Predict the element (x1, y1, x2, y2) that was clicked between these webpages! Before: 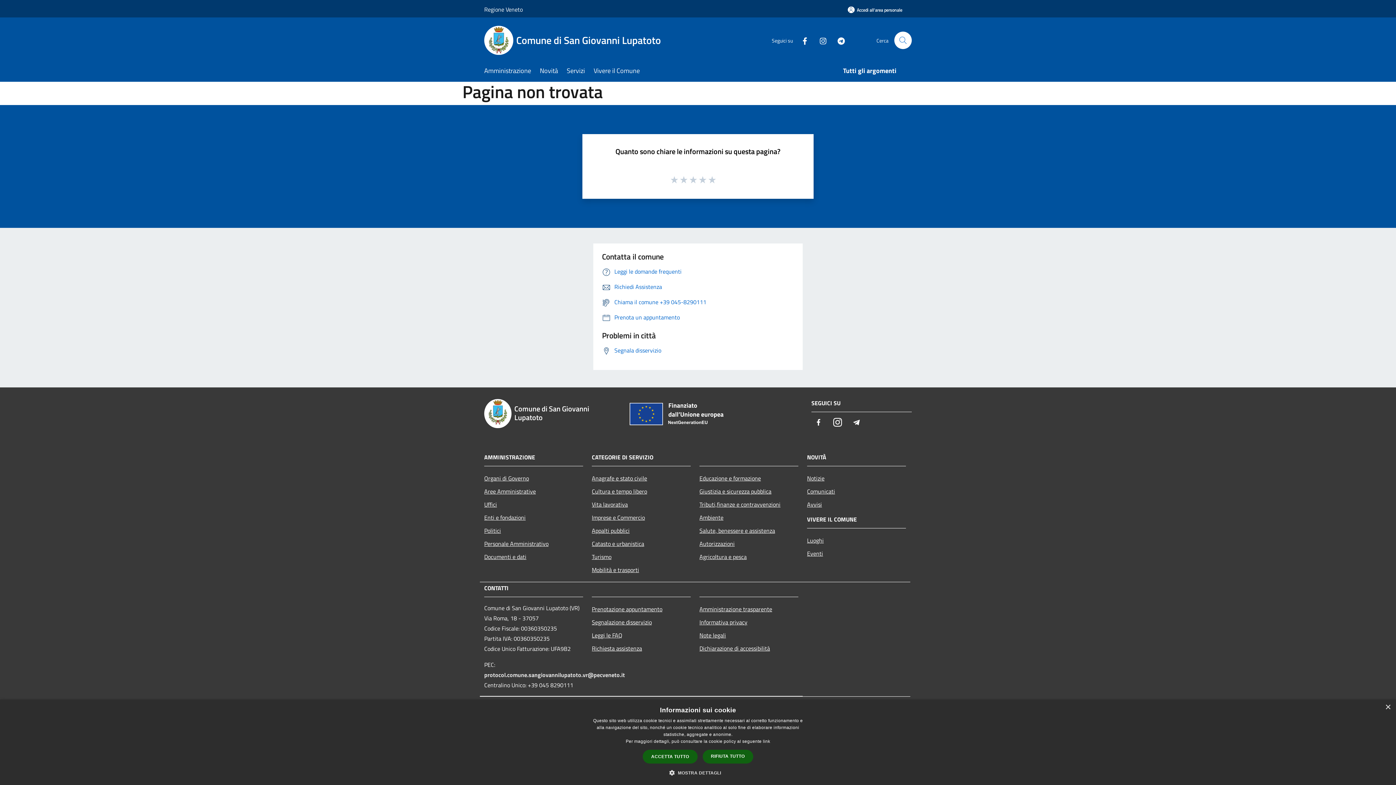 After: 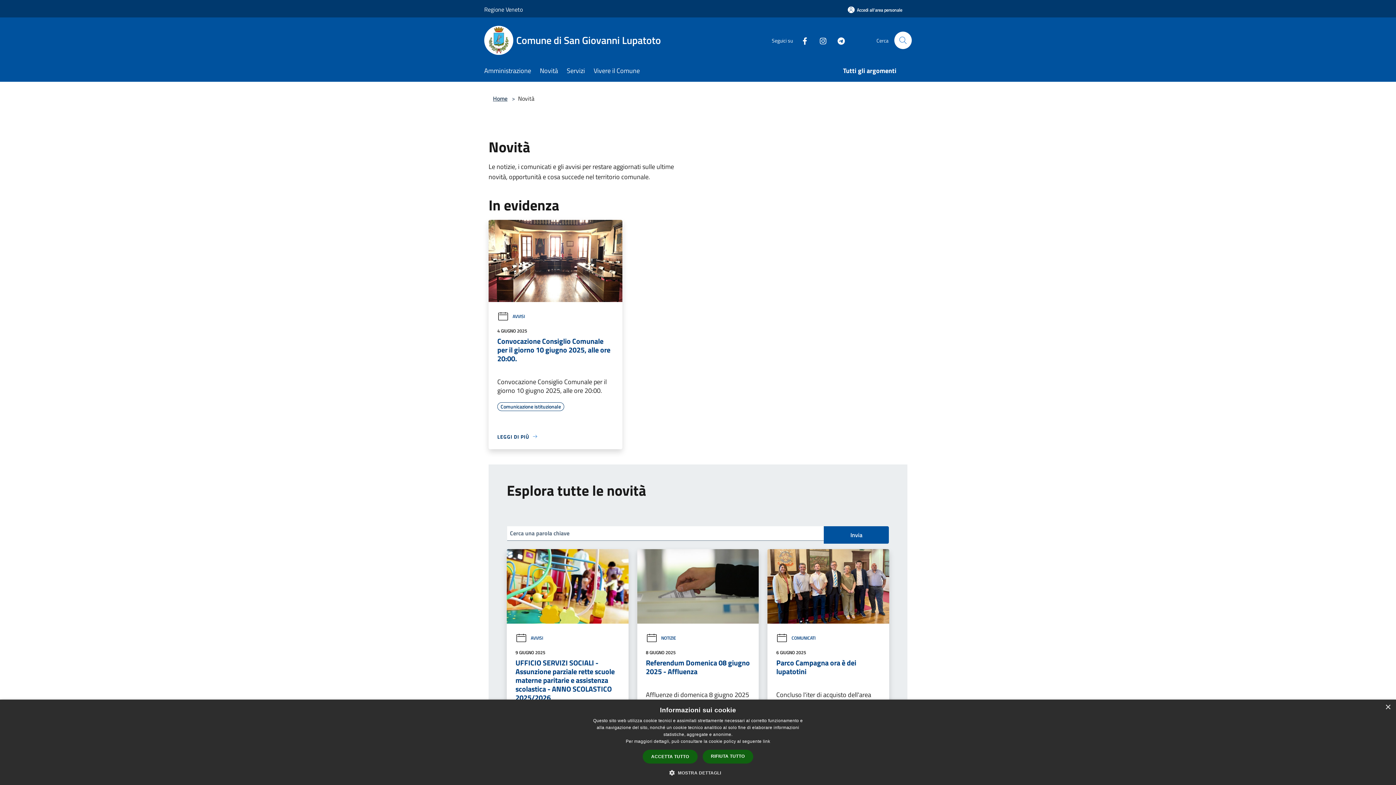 Action: label: Novità bbox: (540, 61, 566, 81)